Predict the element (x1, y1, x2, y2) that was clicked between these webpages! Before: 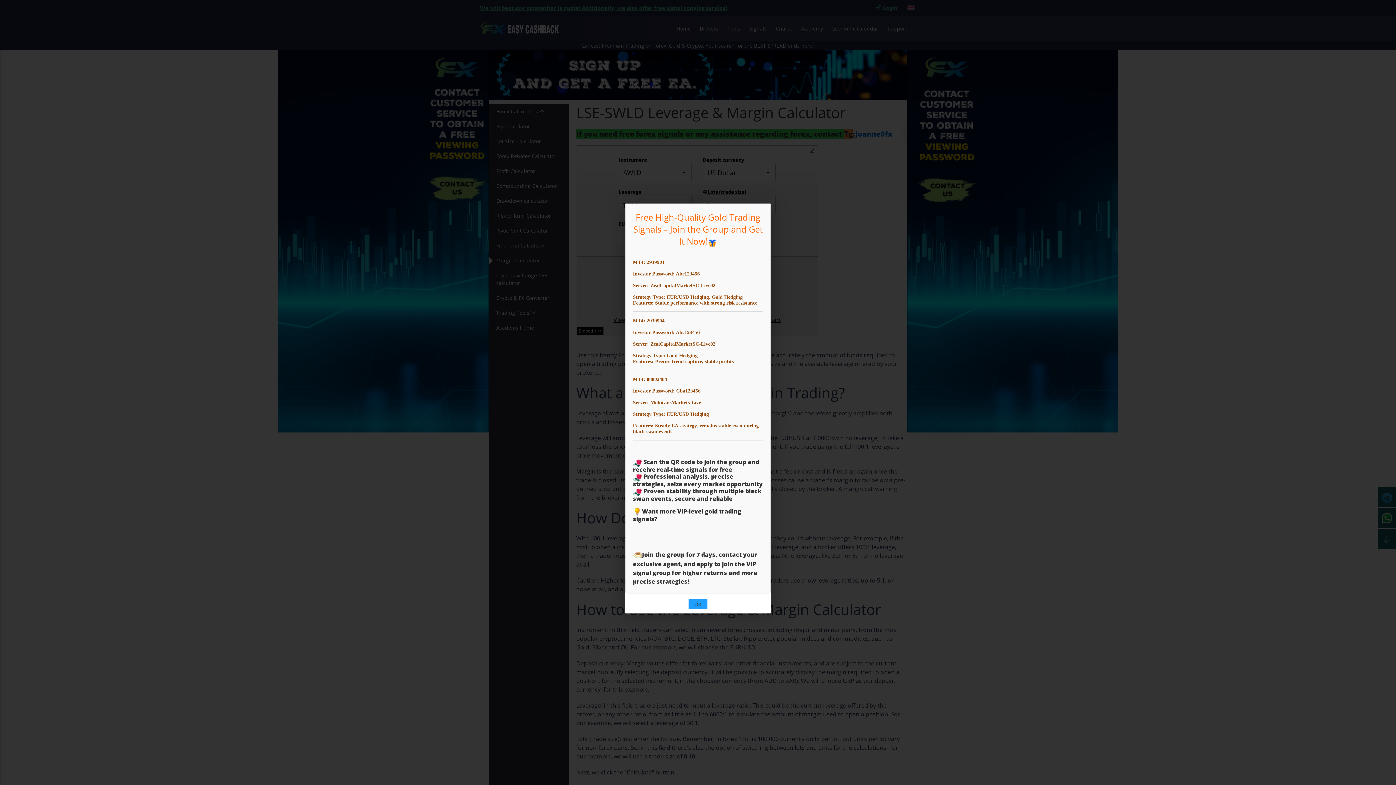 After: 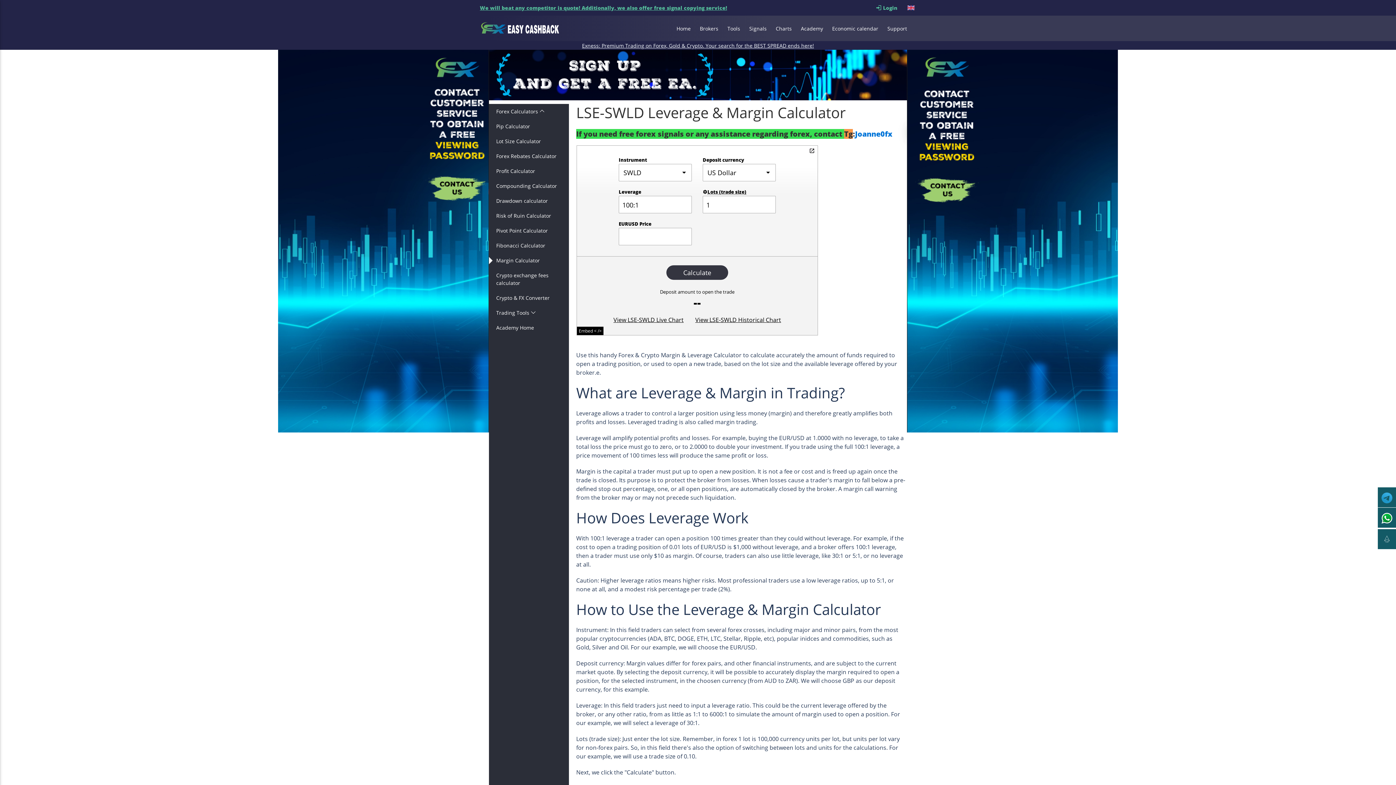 Action: bbox: (688, 599, 707, 609) label: OK